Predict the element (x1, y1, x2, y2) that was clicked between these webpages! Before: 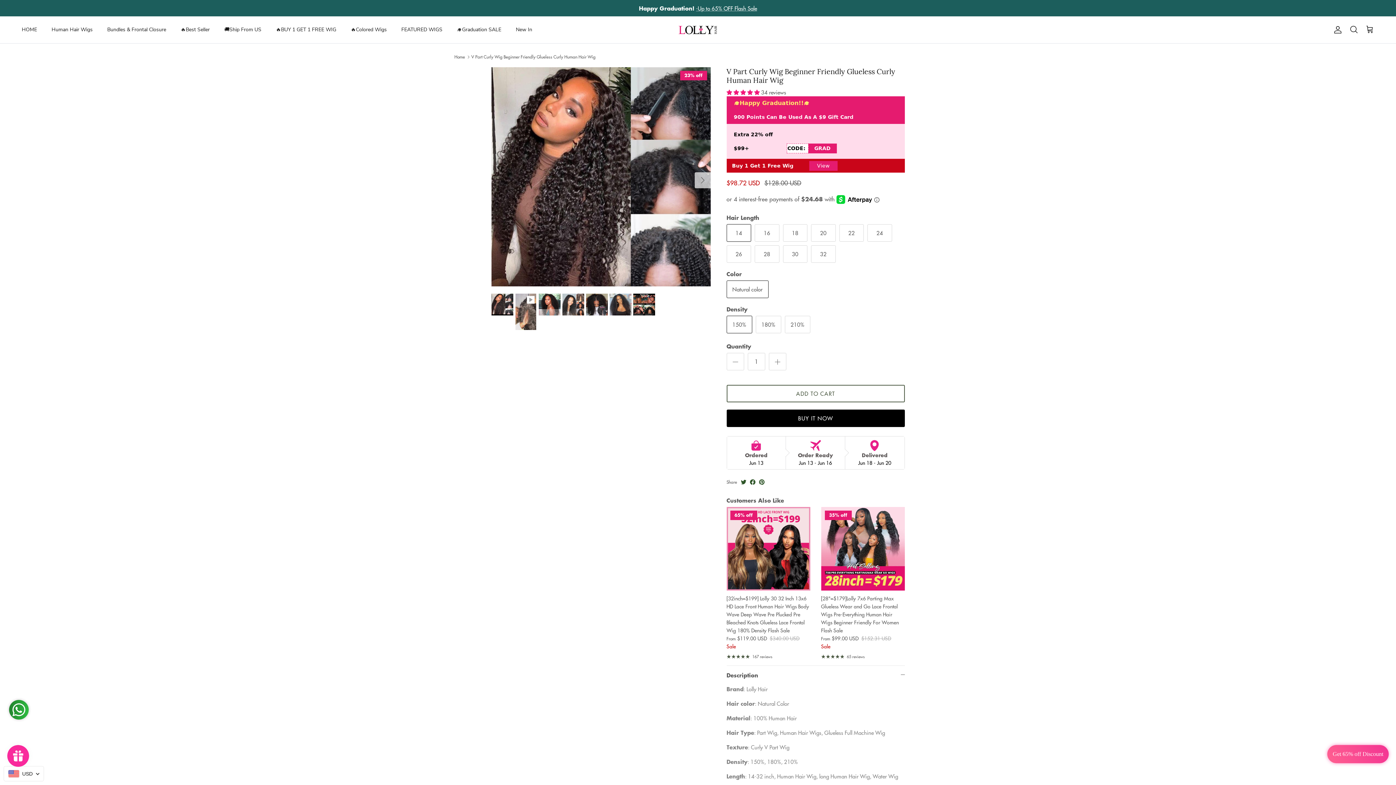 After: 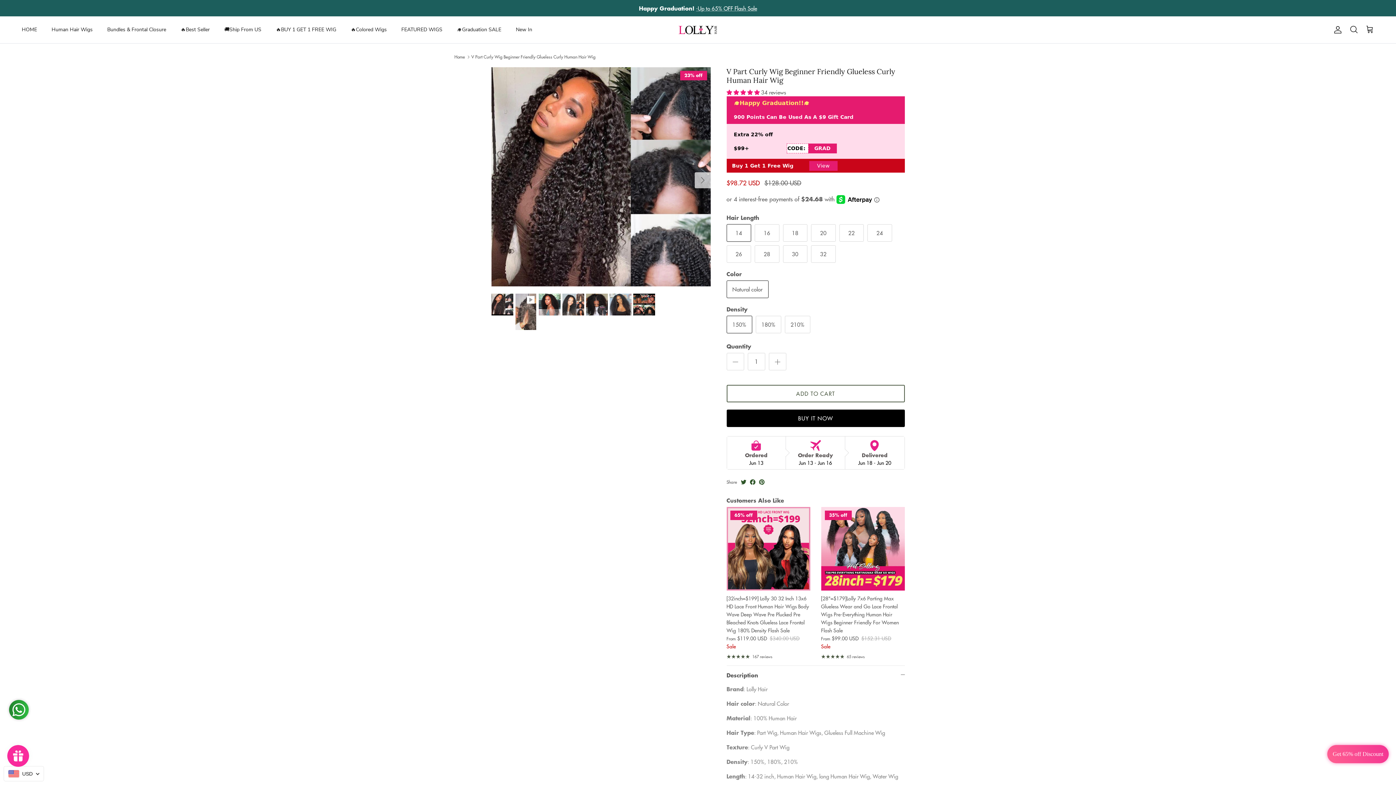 Action: bbox: (750, 479, 755, 485)